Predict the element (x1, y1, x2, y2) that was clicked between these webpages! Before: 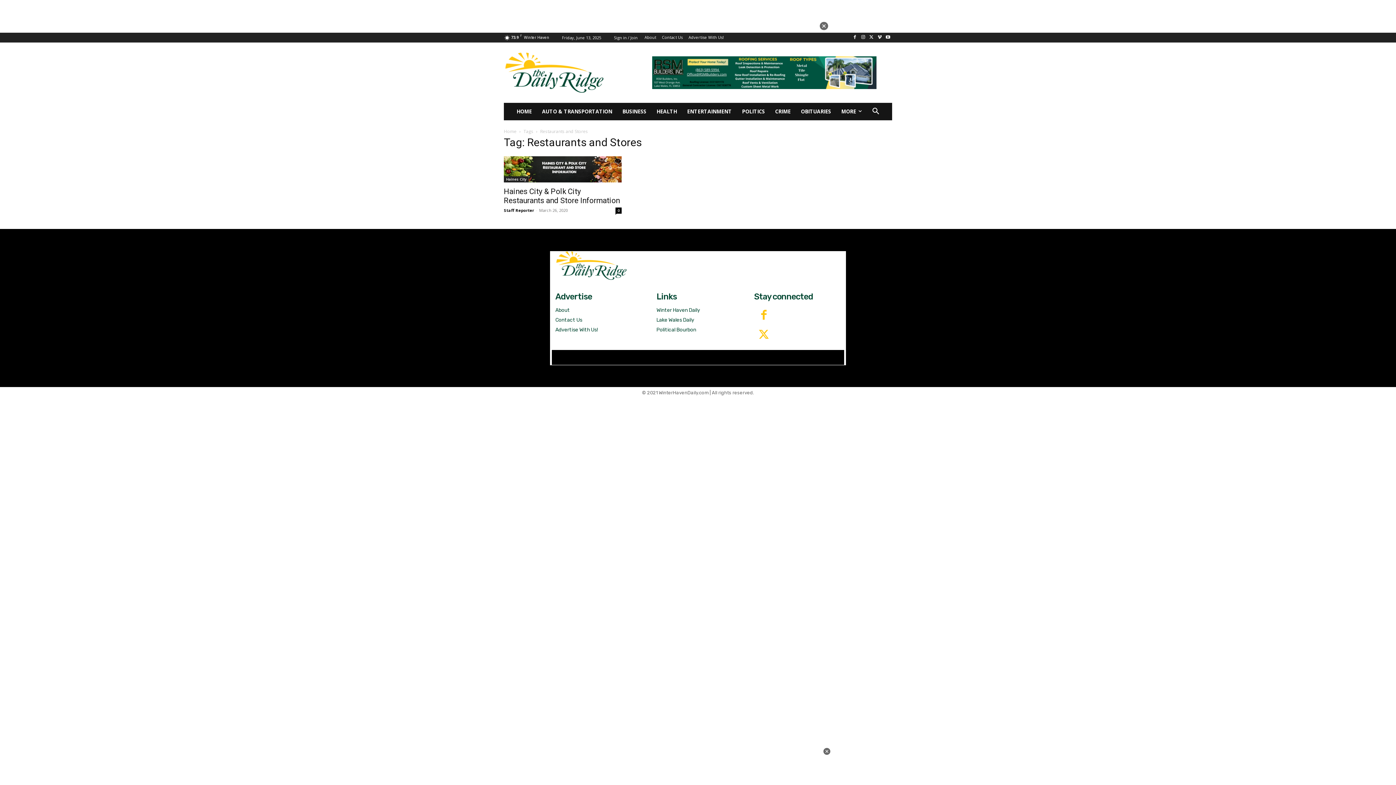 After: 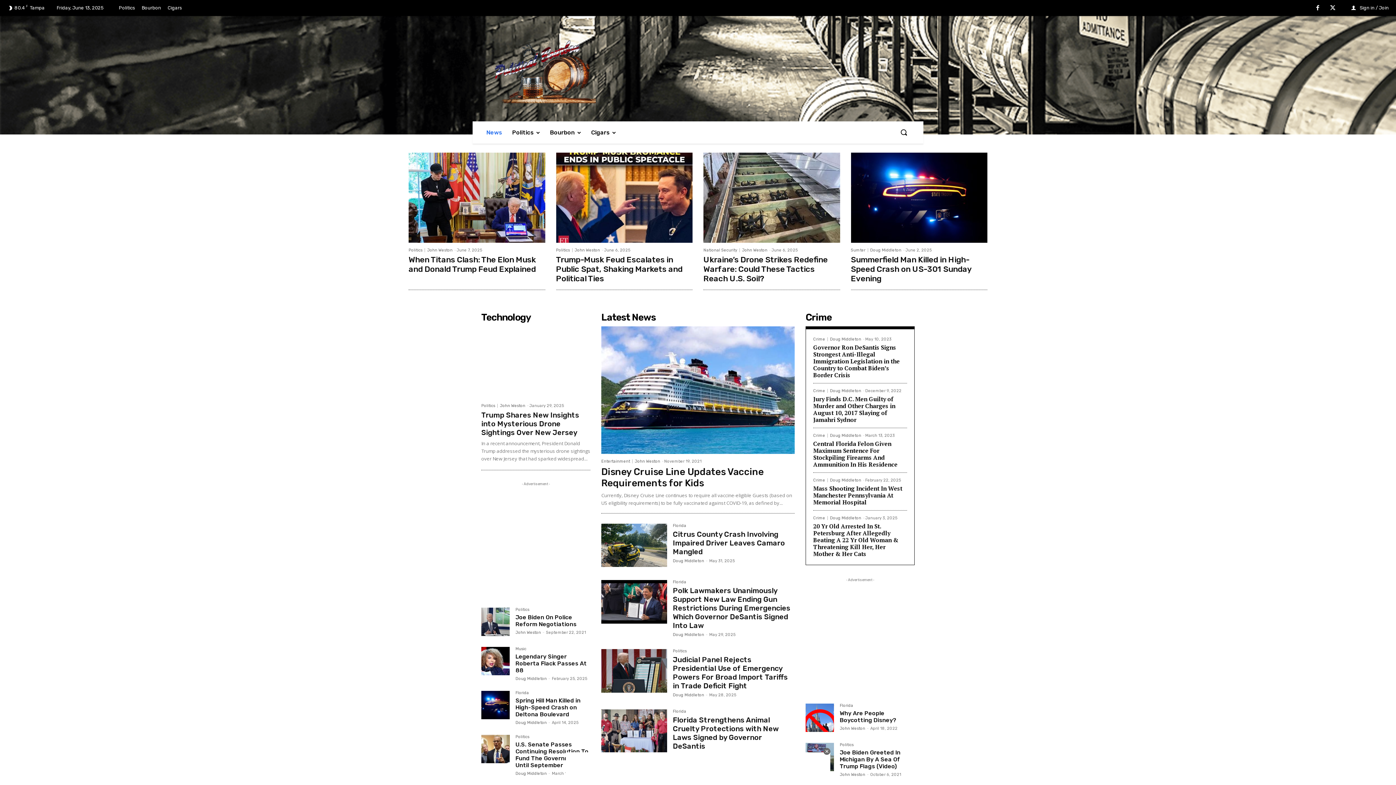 Action: label: POLITICS bbox: (737, 70, 770, 87)